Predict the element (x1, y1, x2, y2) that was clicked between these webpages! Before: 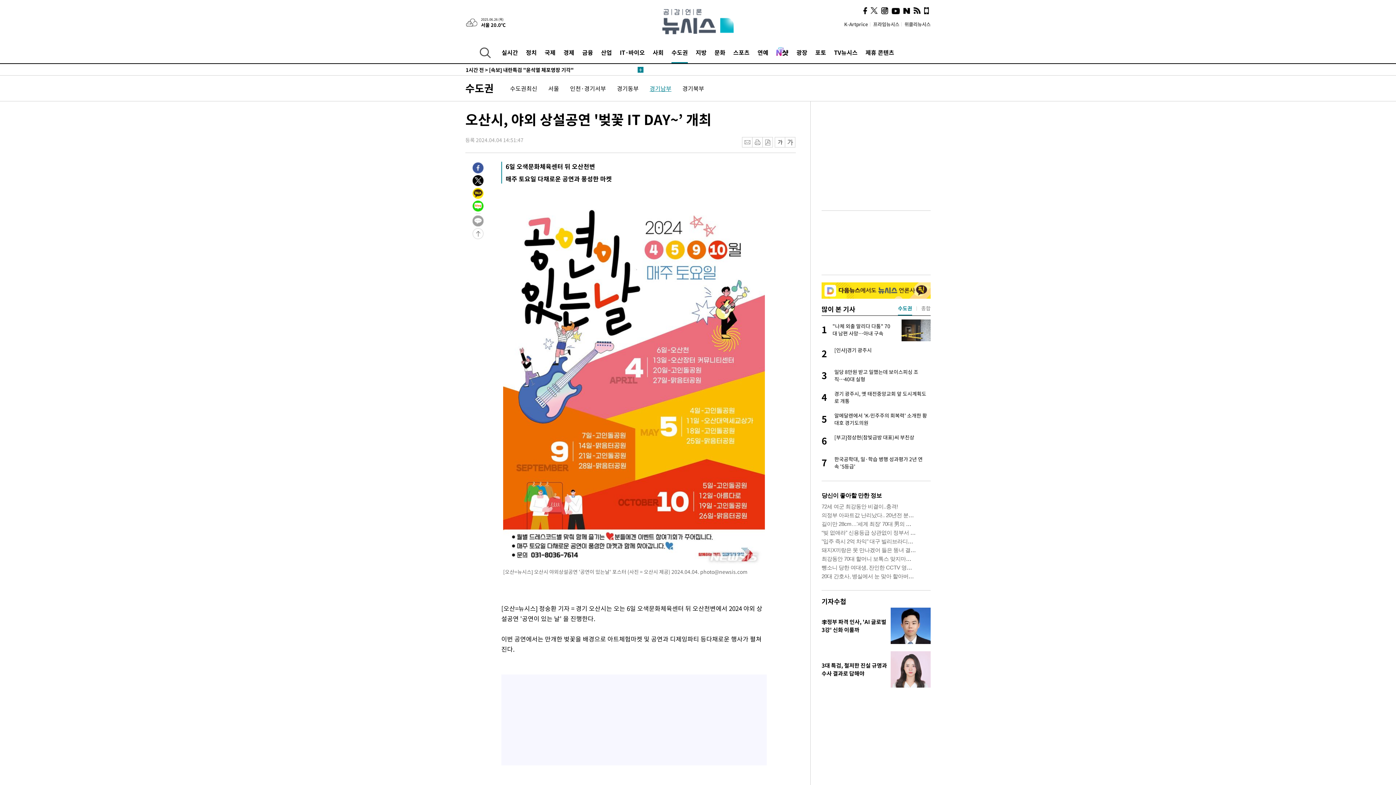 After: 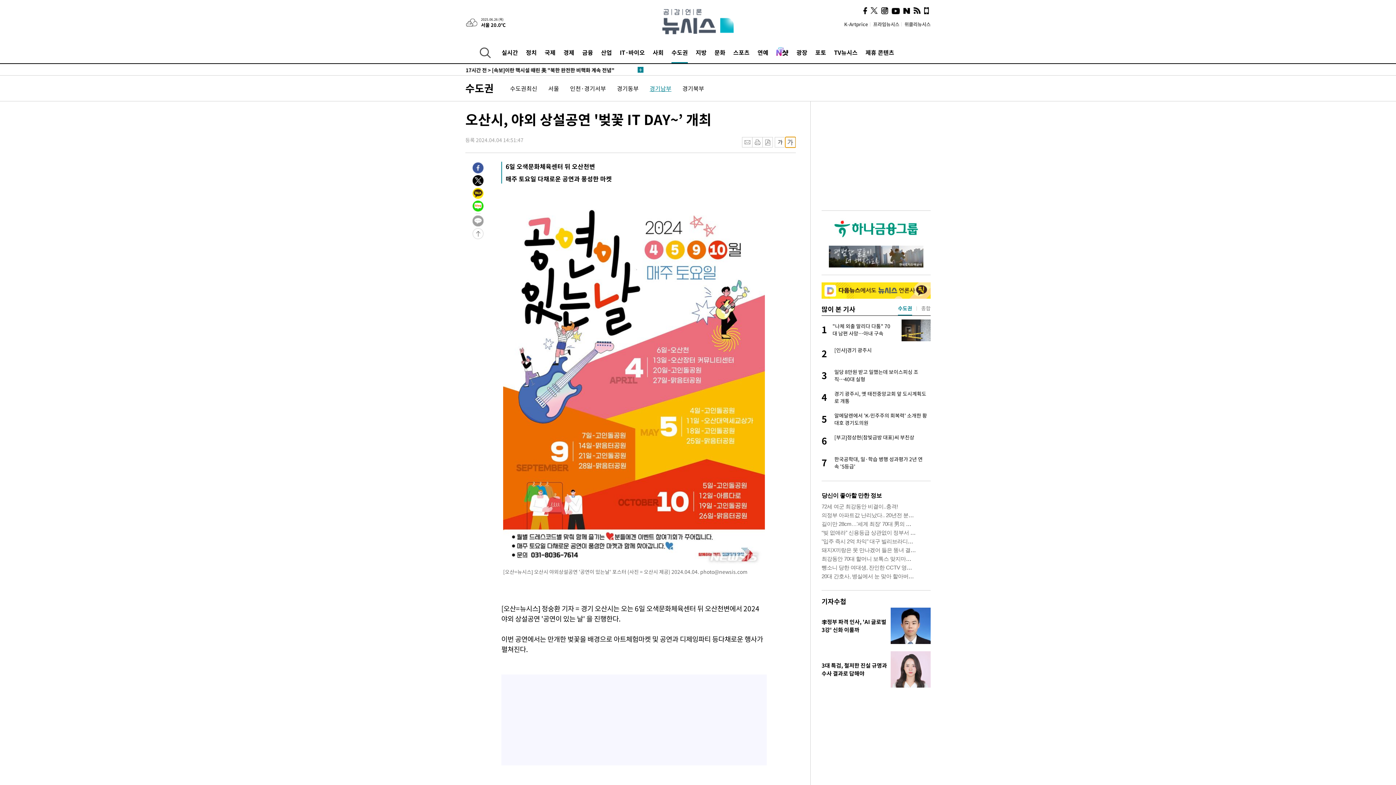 Action: label: 크게 bbox: (785, 137, 796, 147)